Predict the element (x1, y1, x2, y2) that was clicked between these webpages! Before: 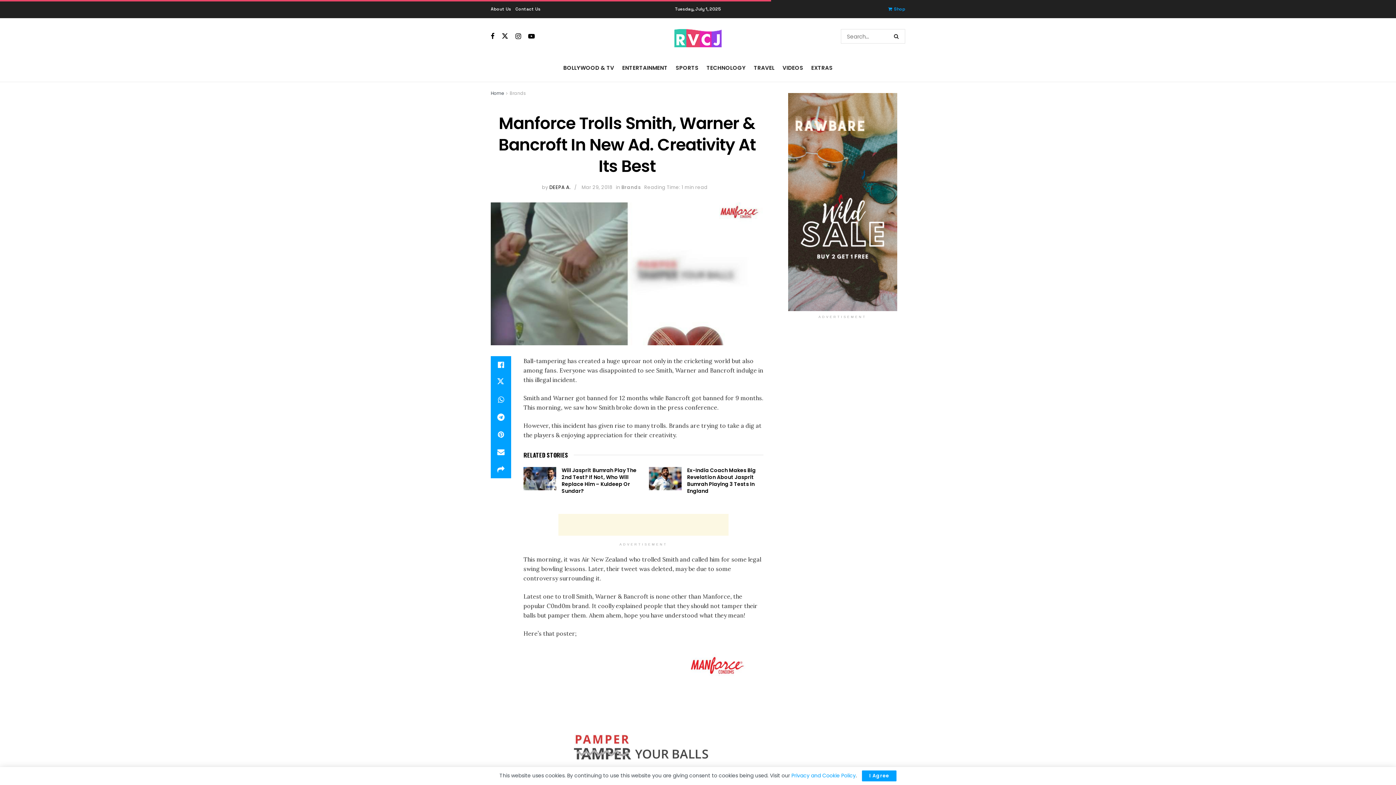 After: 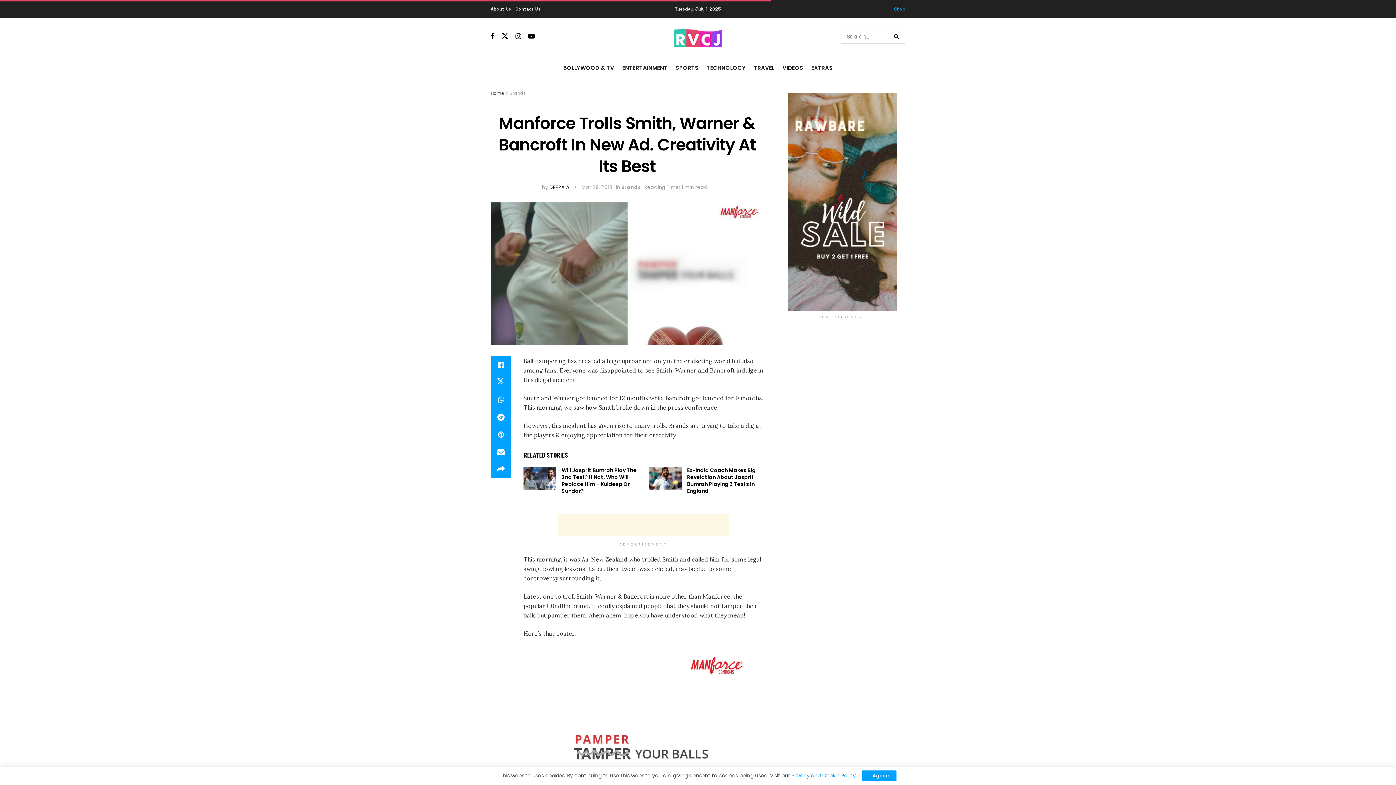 Action: label:   bbox: (888, 6, 894, 12)